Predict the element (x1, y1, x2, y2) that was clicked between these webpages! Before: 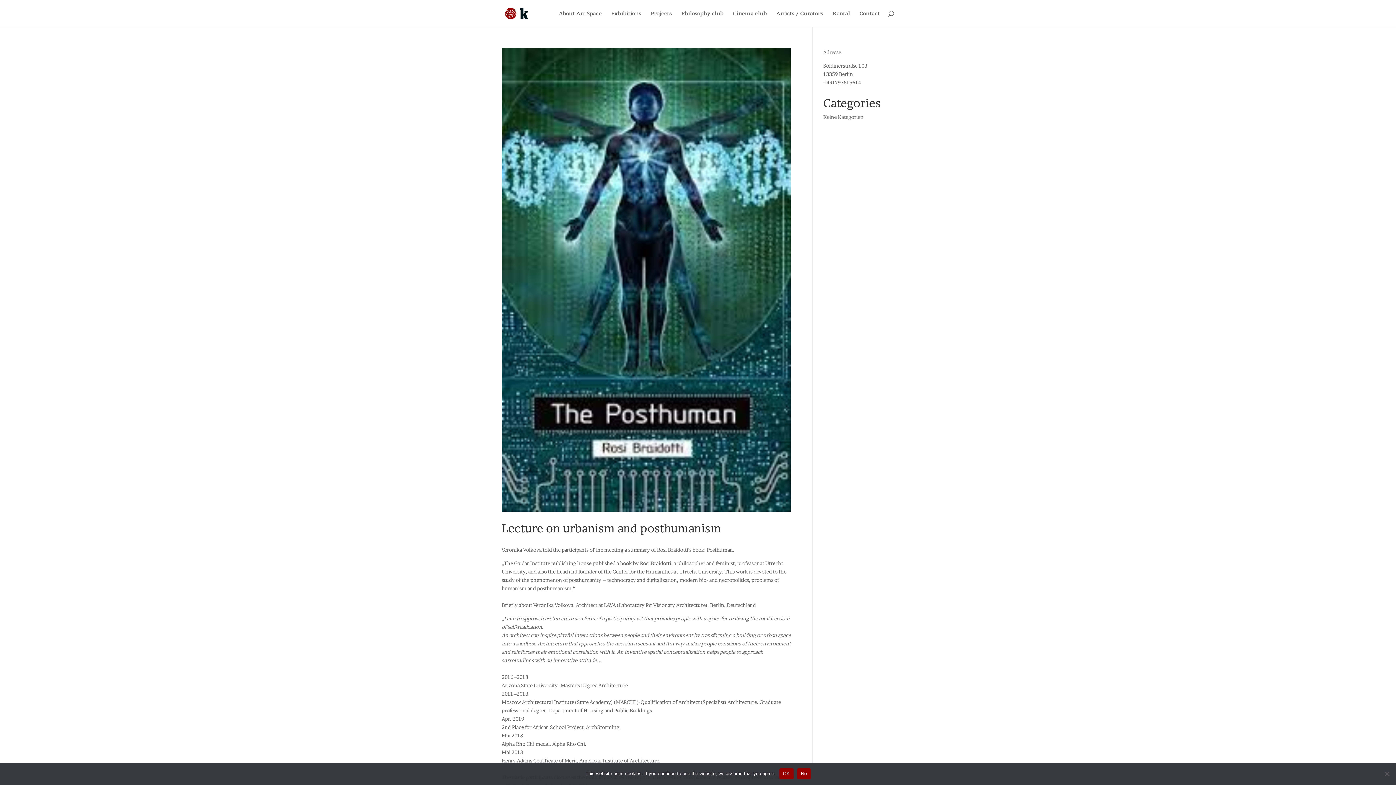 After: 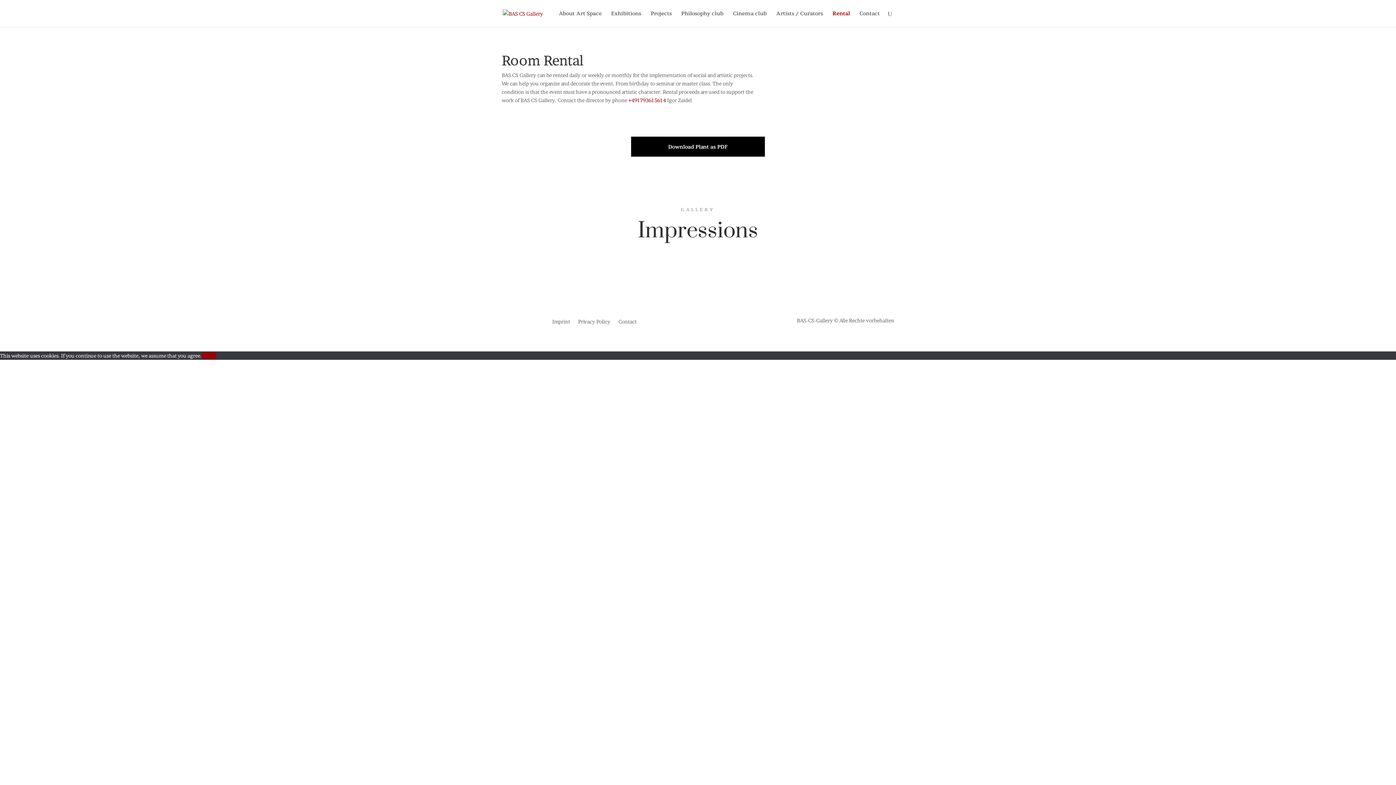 Action: label: Rental bbox: (832, 10, 850, 26)